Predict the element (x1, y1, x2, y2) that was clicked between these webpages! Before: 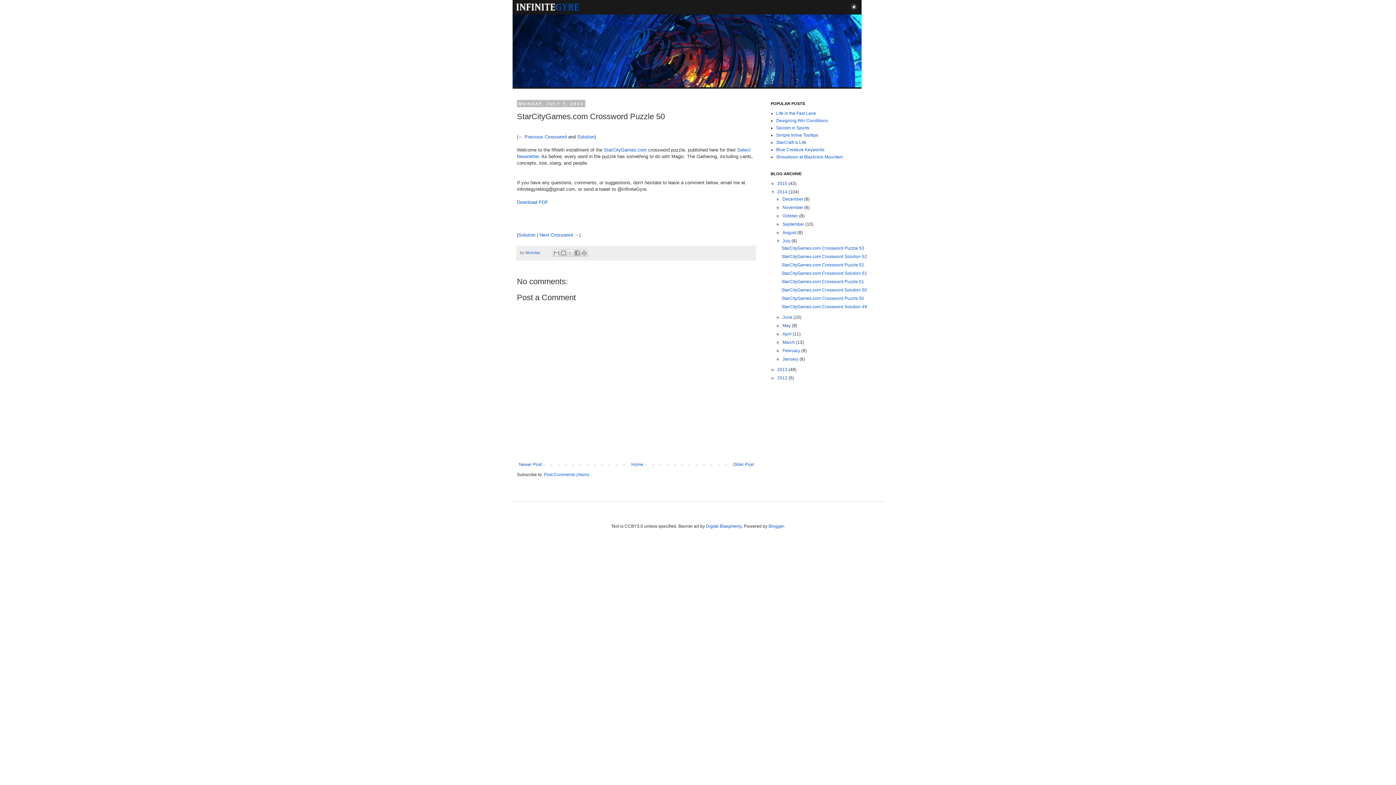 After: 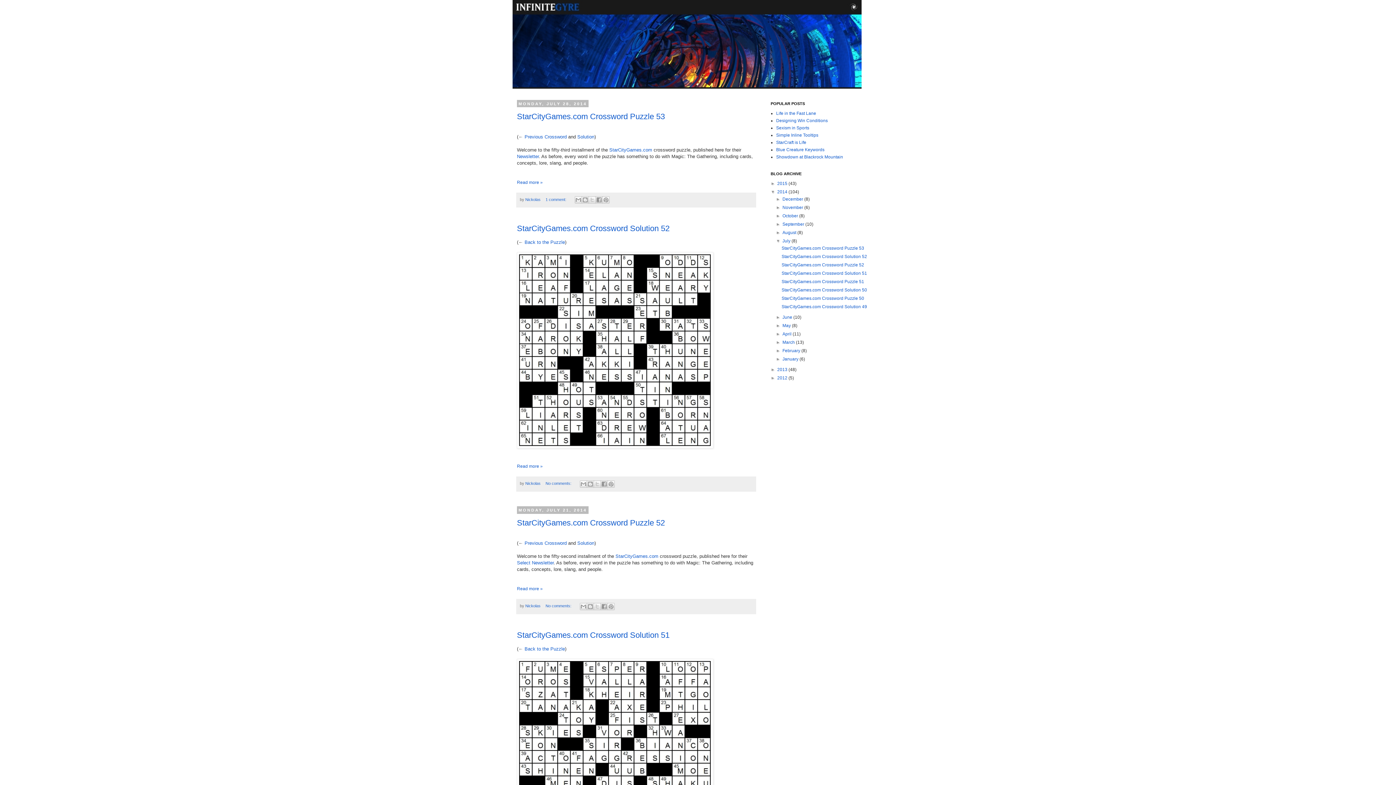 Action: label: July  bbox: (782, 238, 791, 243)